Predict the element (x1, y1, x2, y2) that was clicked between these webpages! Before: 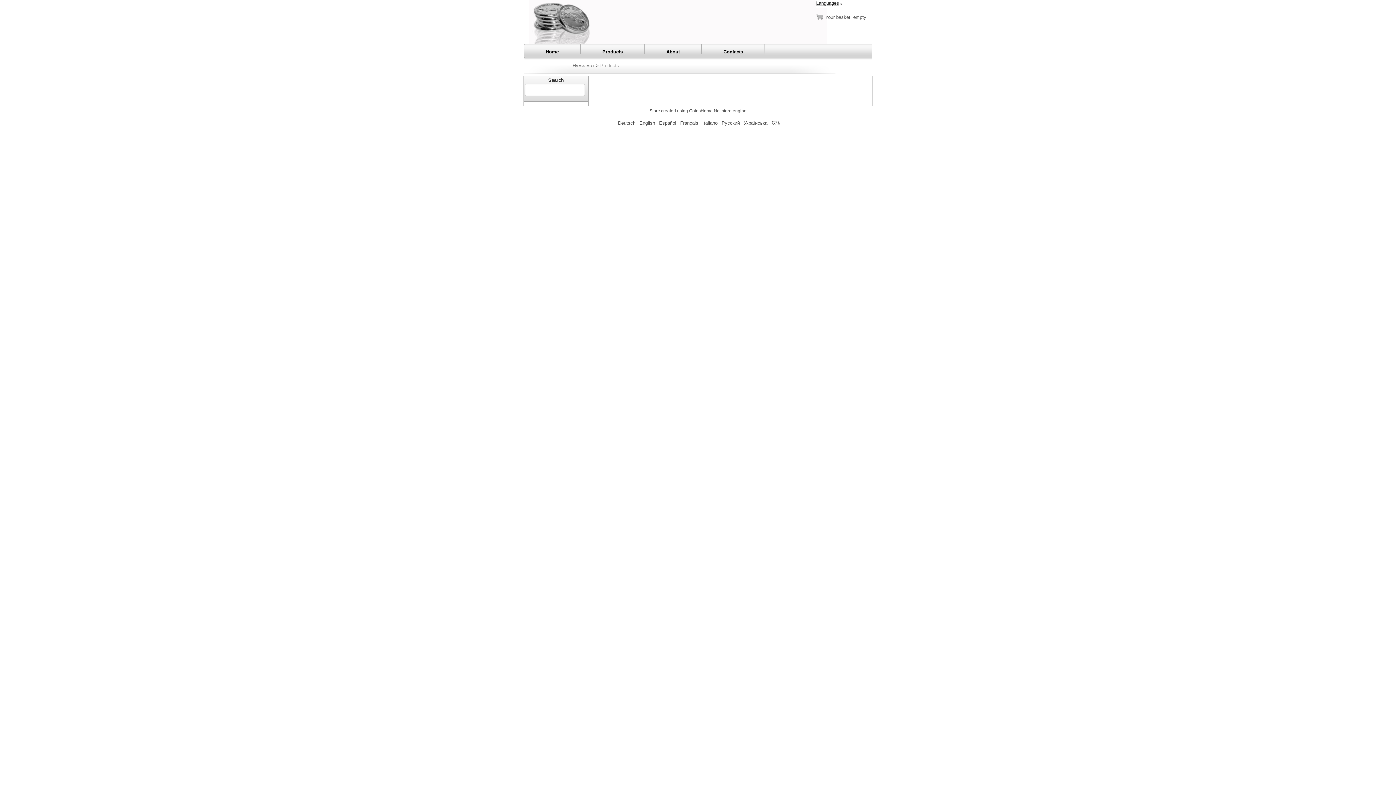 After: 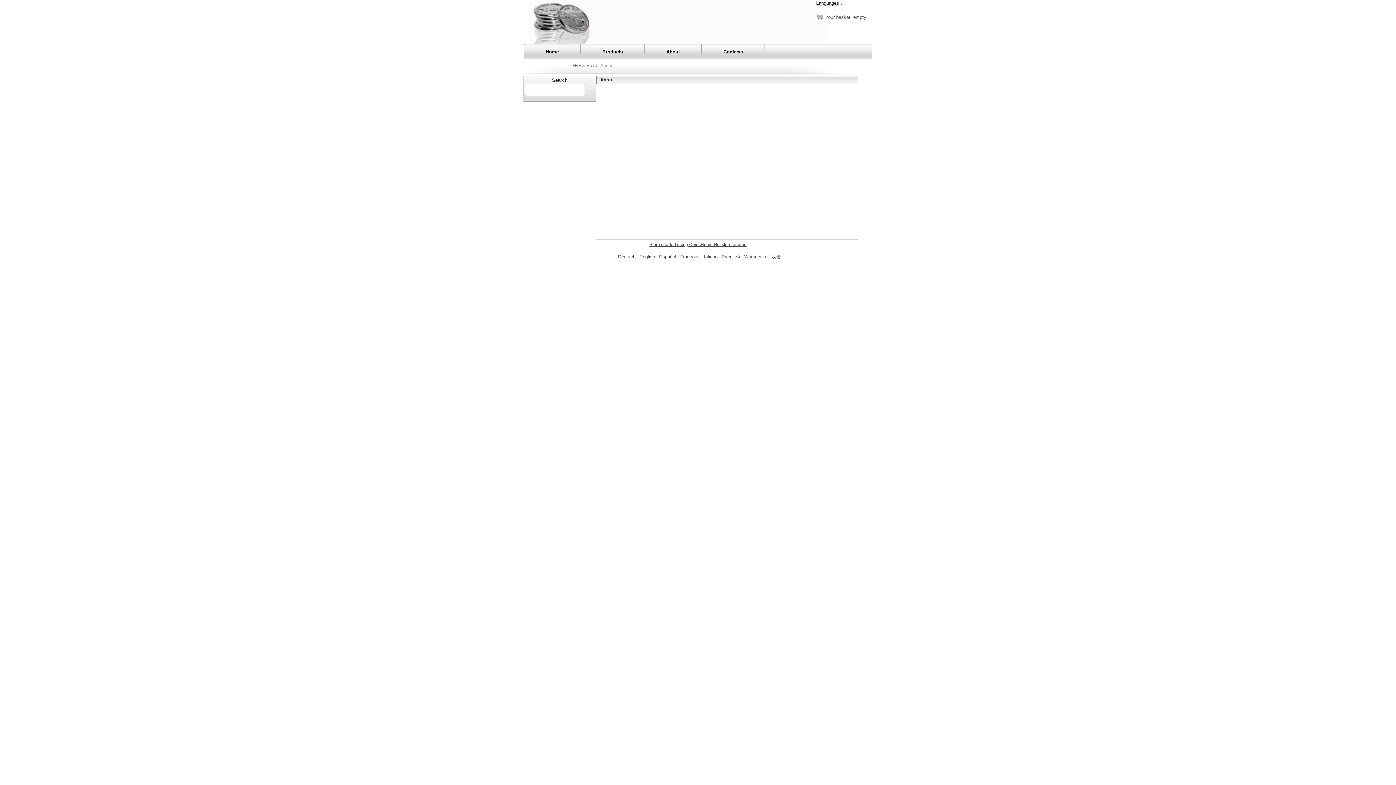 Action: bbox: (644, 44, 701, 53) label: About